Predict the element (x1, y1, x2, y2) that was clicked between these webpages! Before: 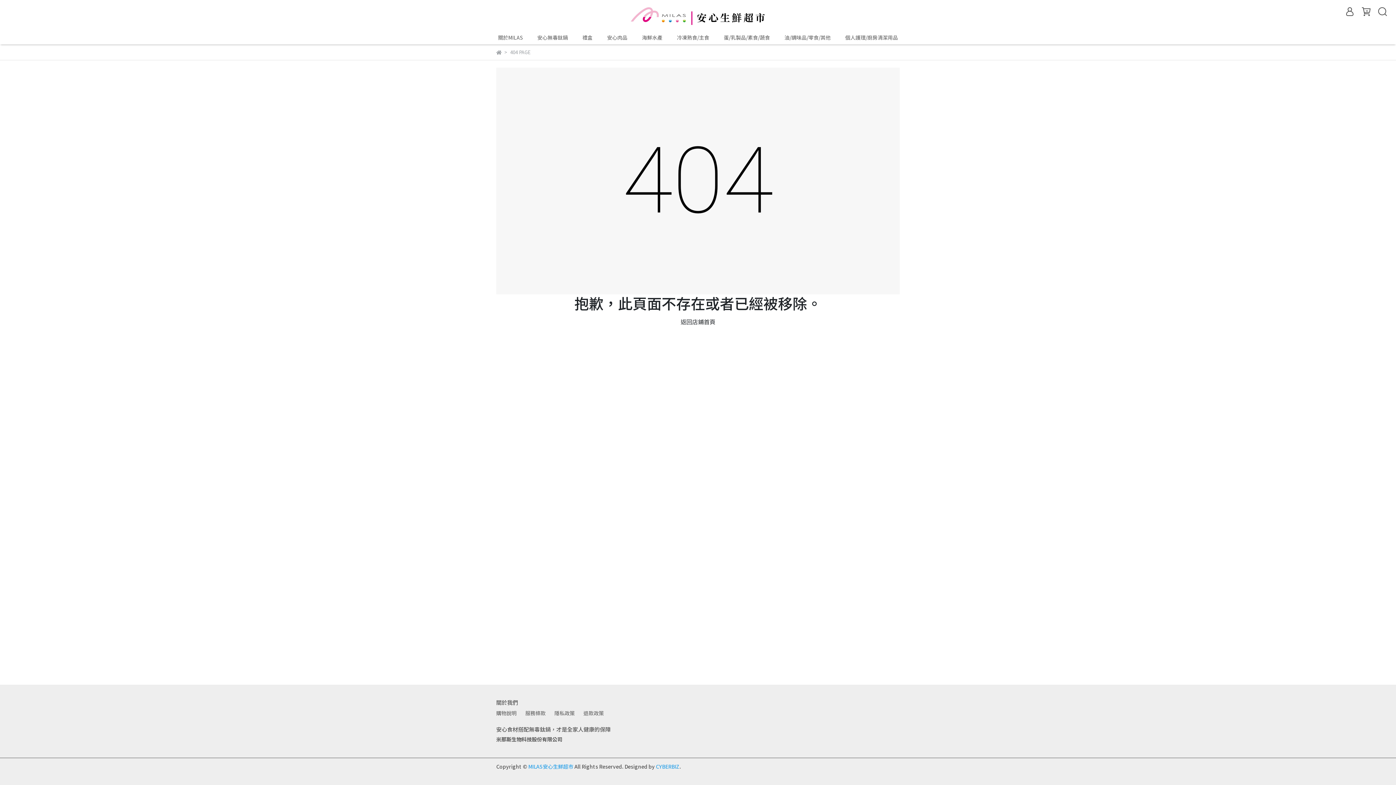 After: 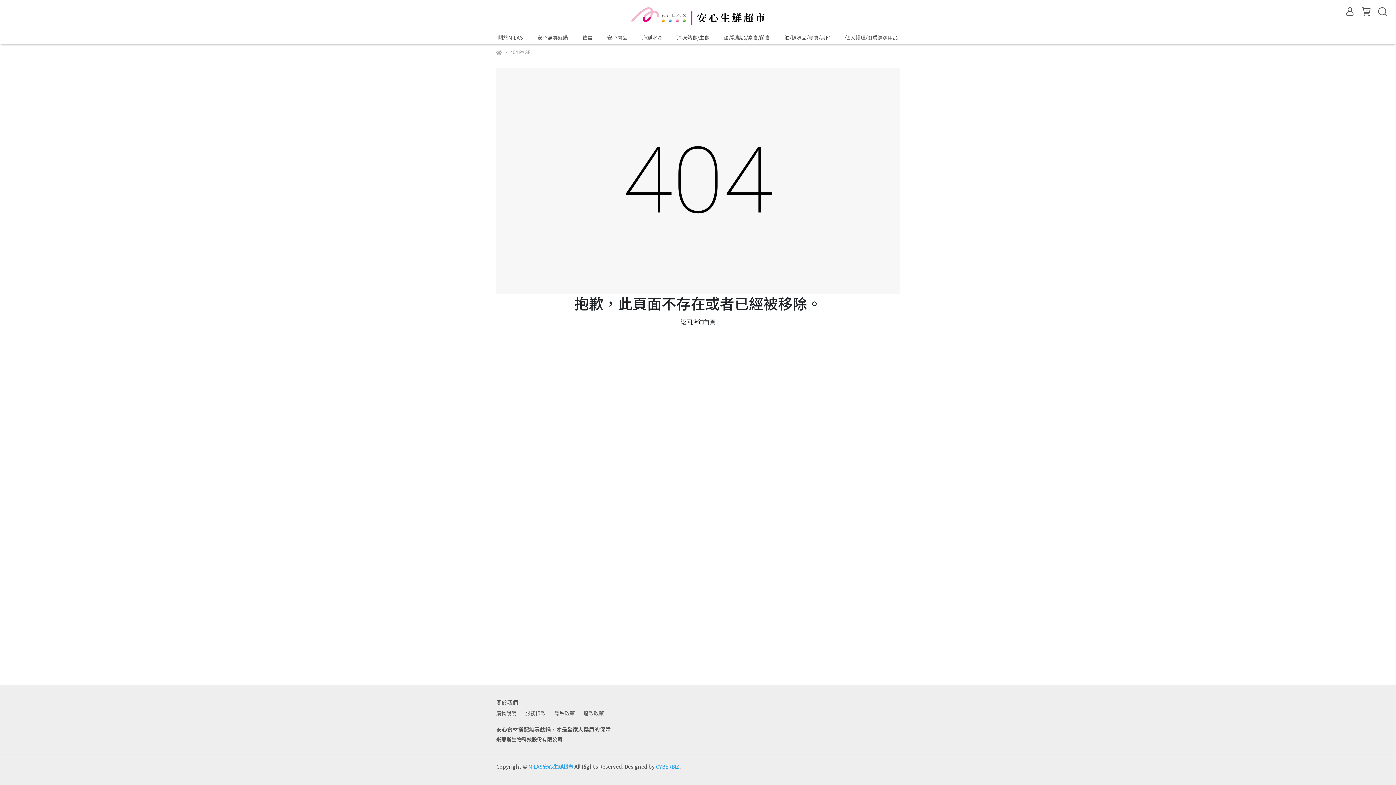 Action: label: 隱私政策 bbox: (554, 709, 574, 717)